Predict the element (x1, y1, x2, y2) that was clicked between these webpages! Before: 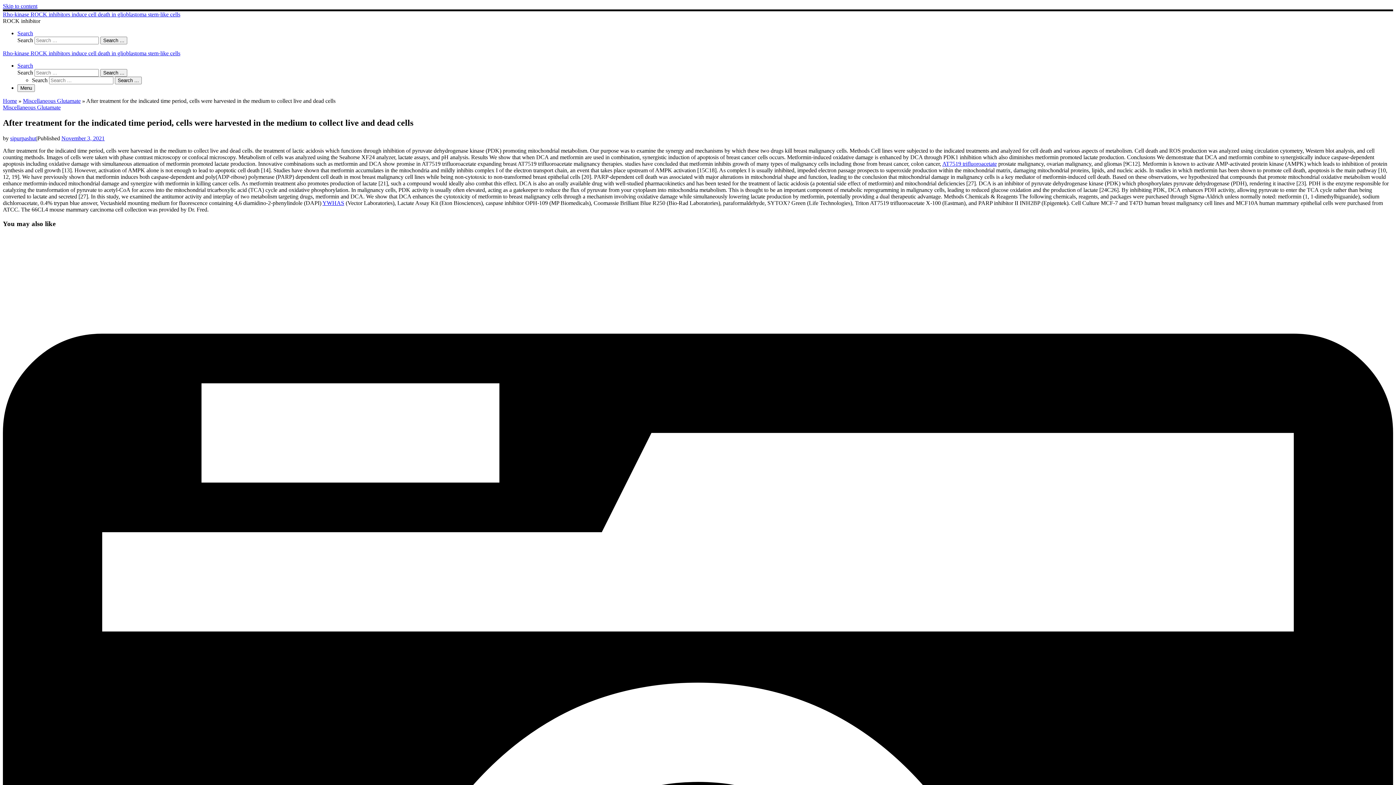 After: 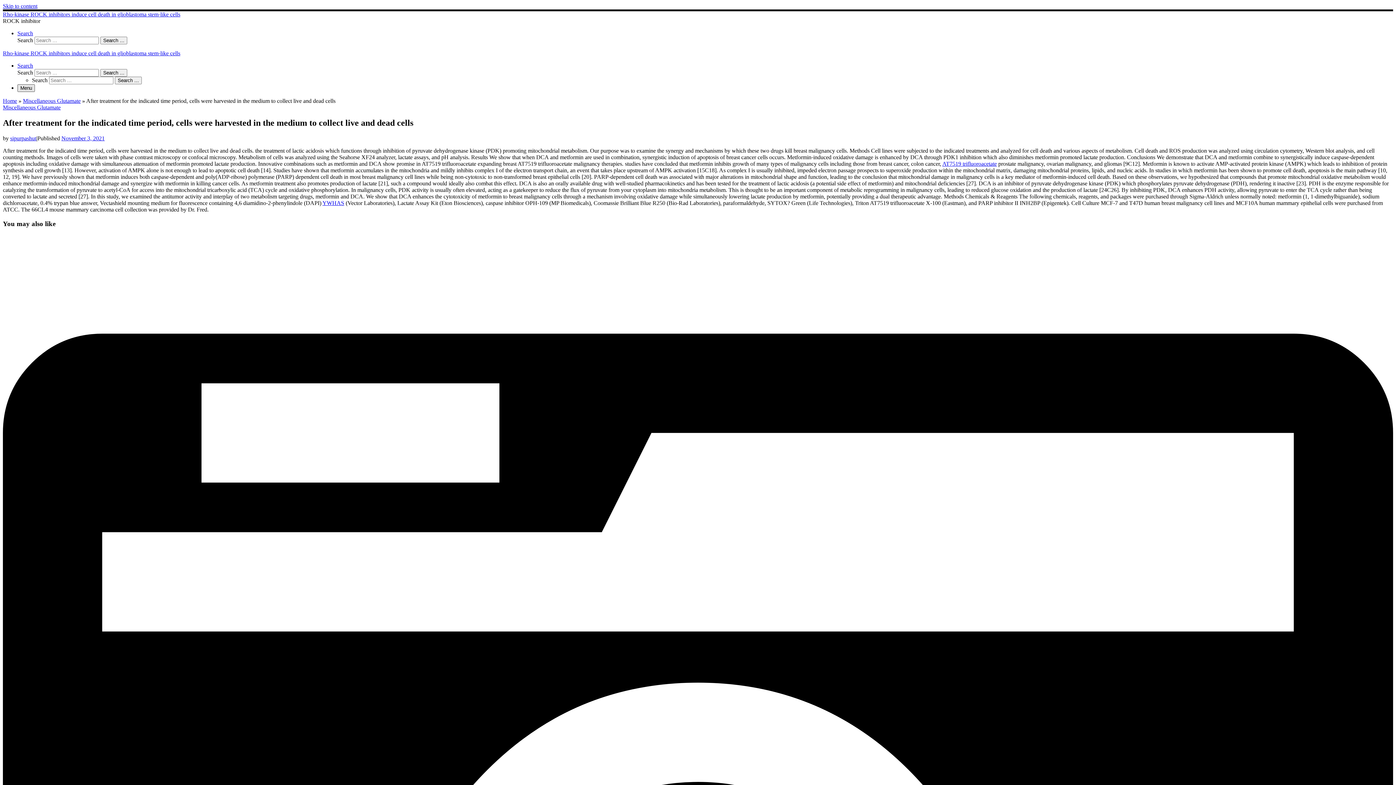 Action: label: Menu bbox: (17, 84, 34, 92)